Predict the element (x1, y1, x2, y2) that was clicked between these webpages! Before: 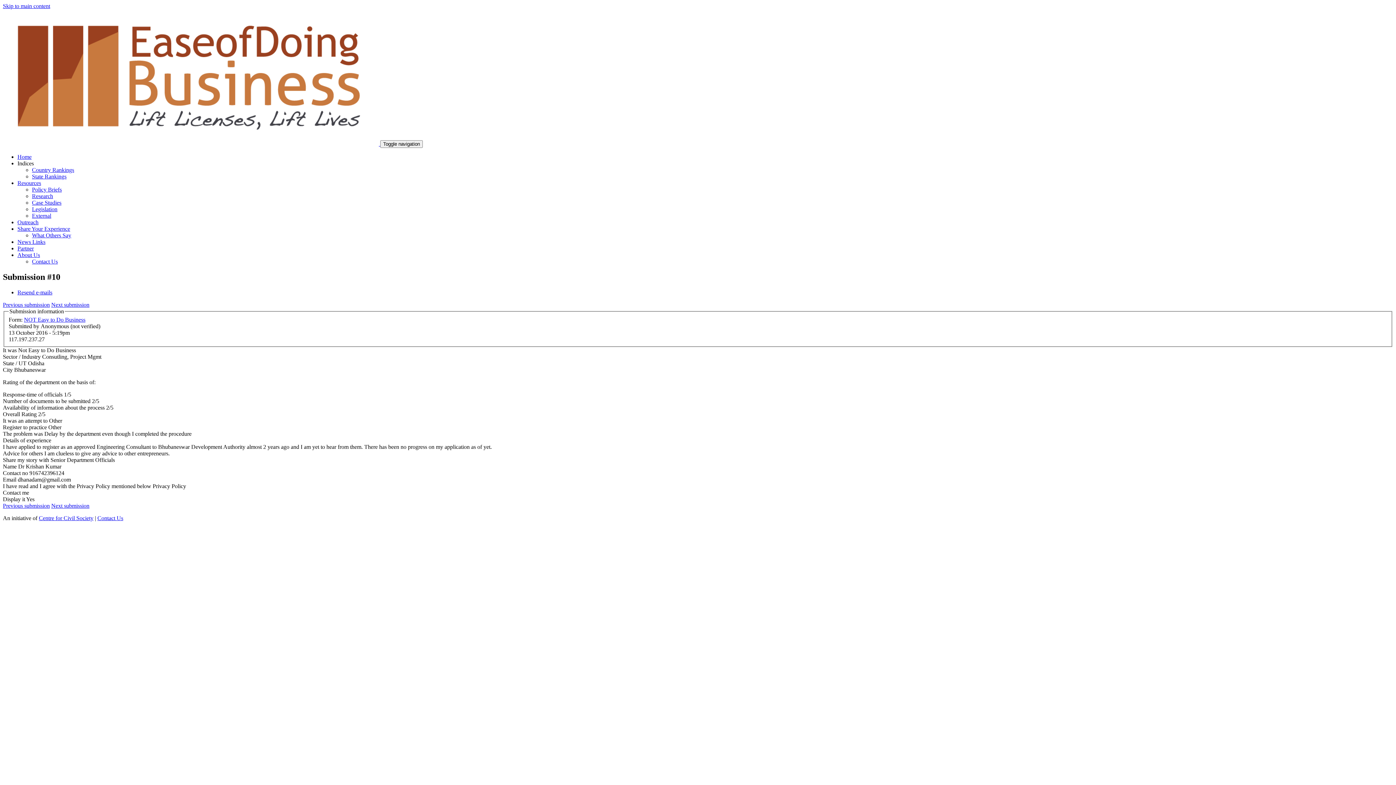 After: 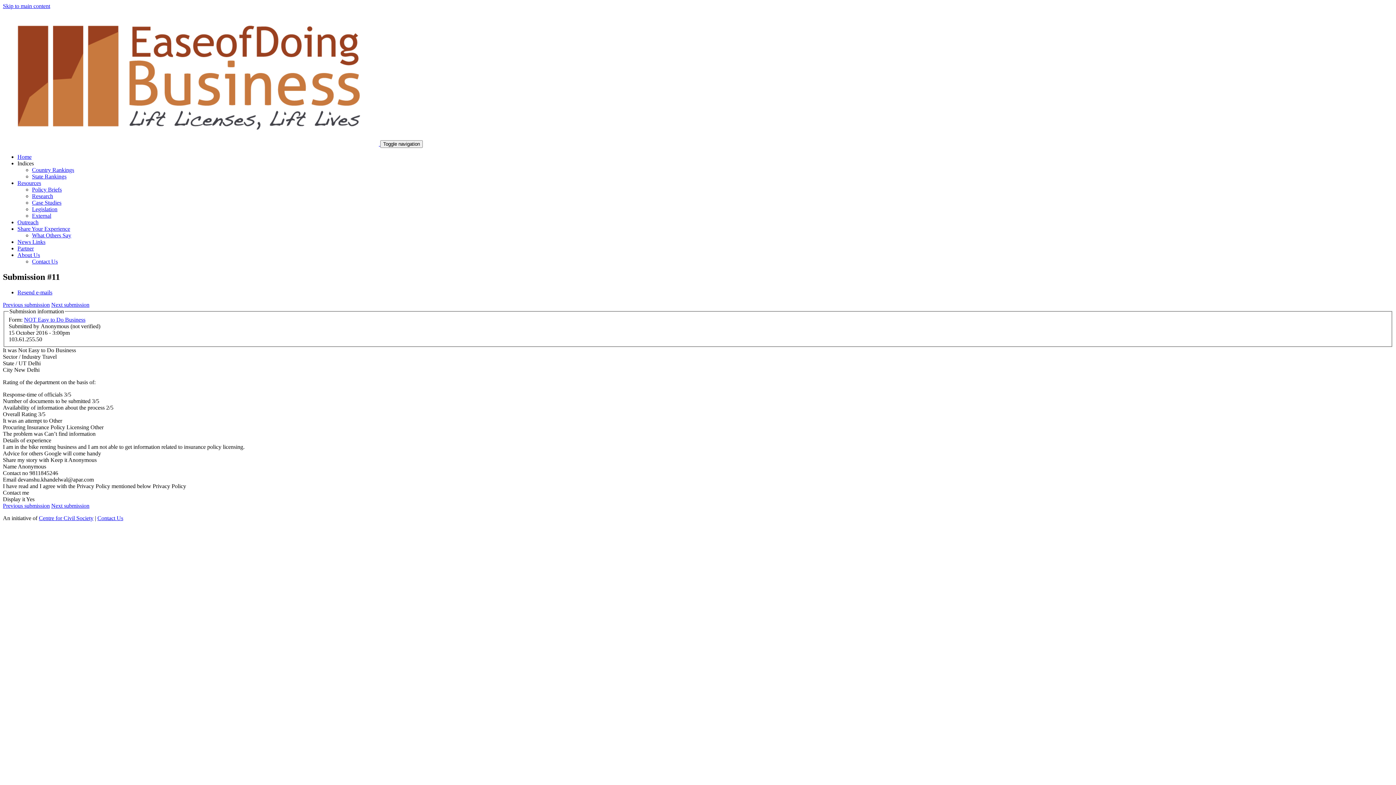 Action: bbox: (51, 301, 89, 307) label: Next submission